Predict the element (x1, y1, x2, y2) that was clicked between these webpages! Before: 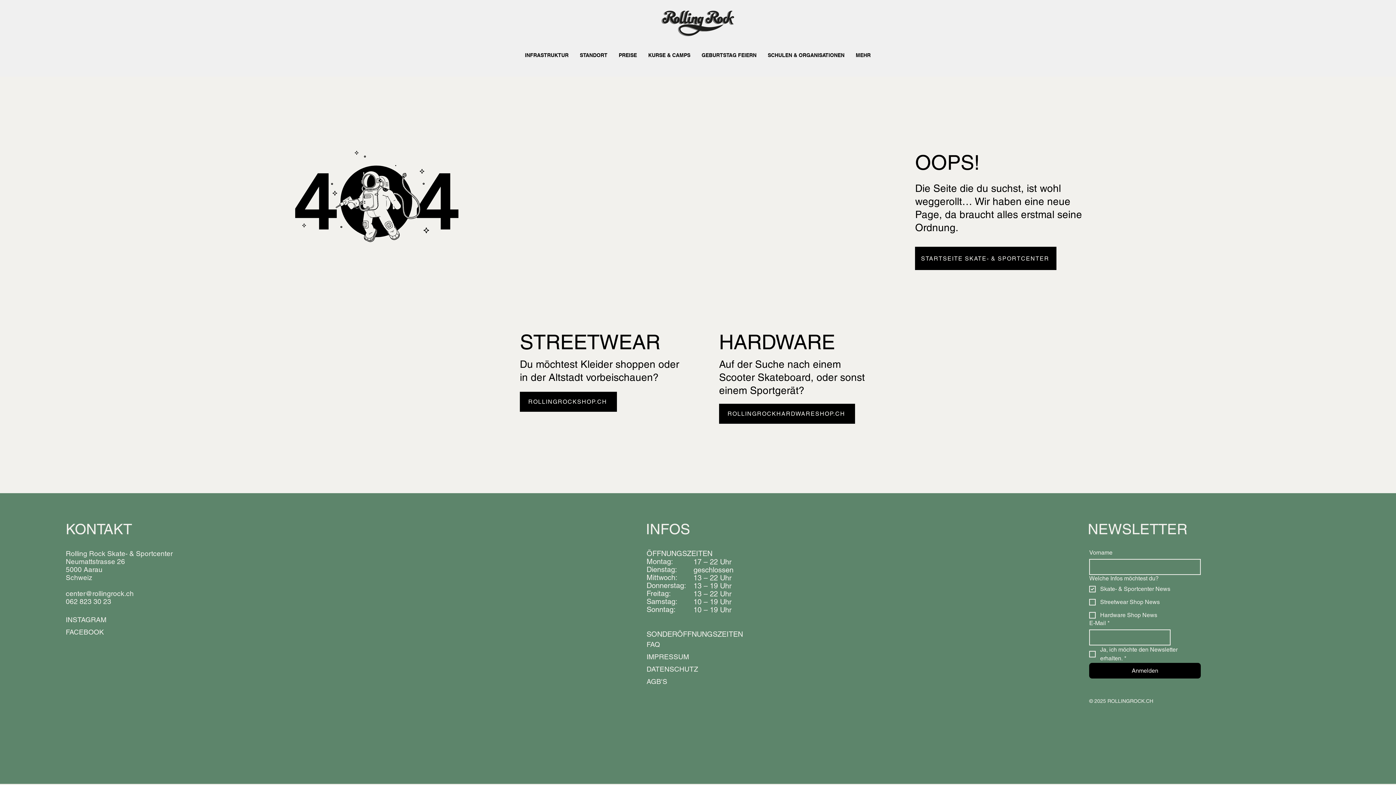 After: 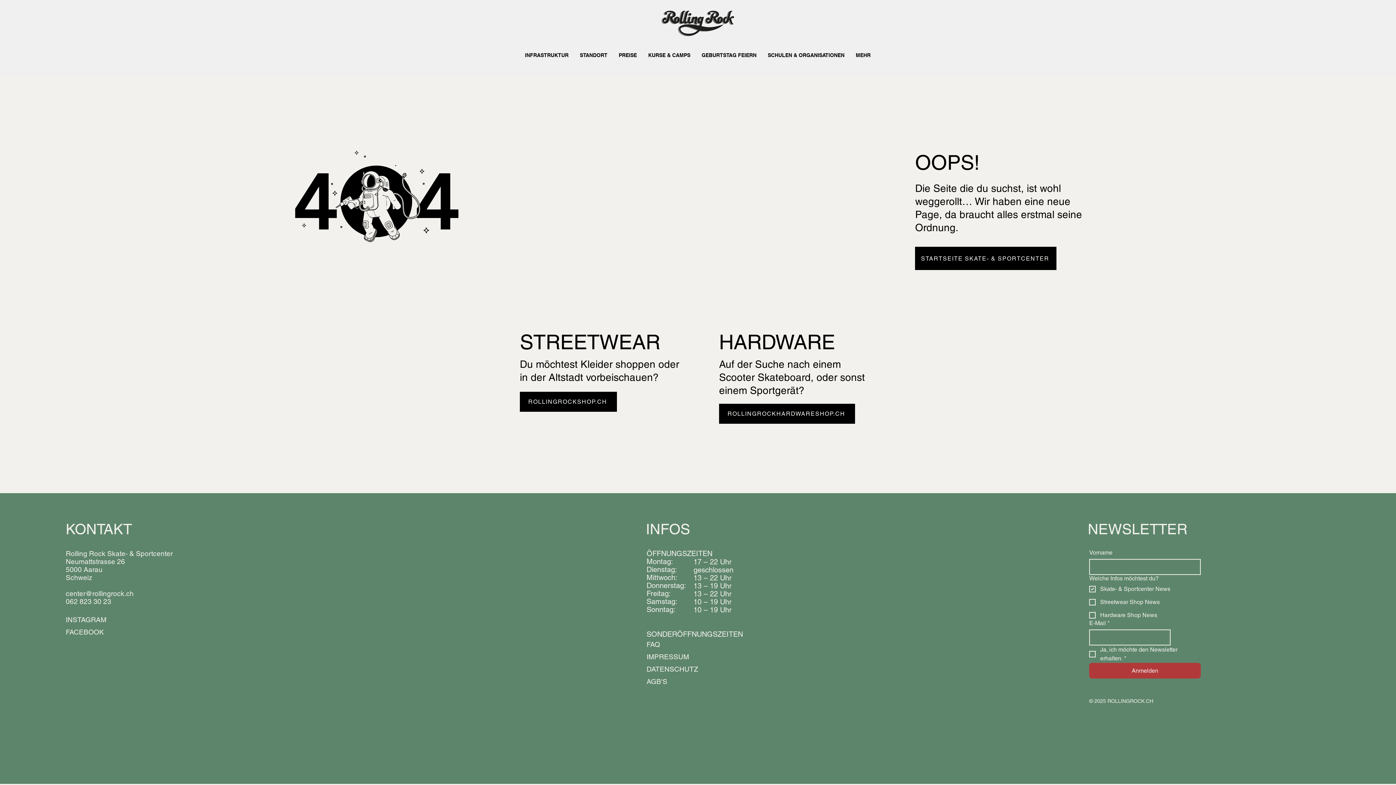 Action: bbox: (1089, 663, 1201, 678) label: Anmelden